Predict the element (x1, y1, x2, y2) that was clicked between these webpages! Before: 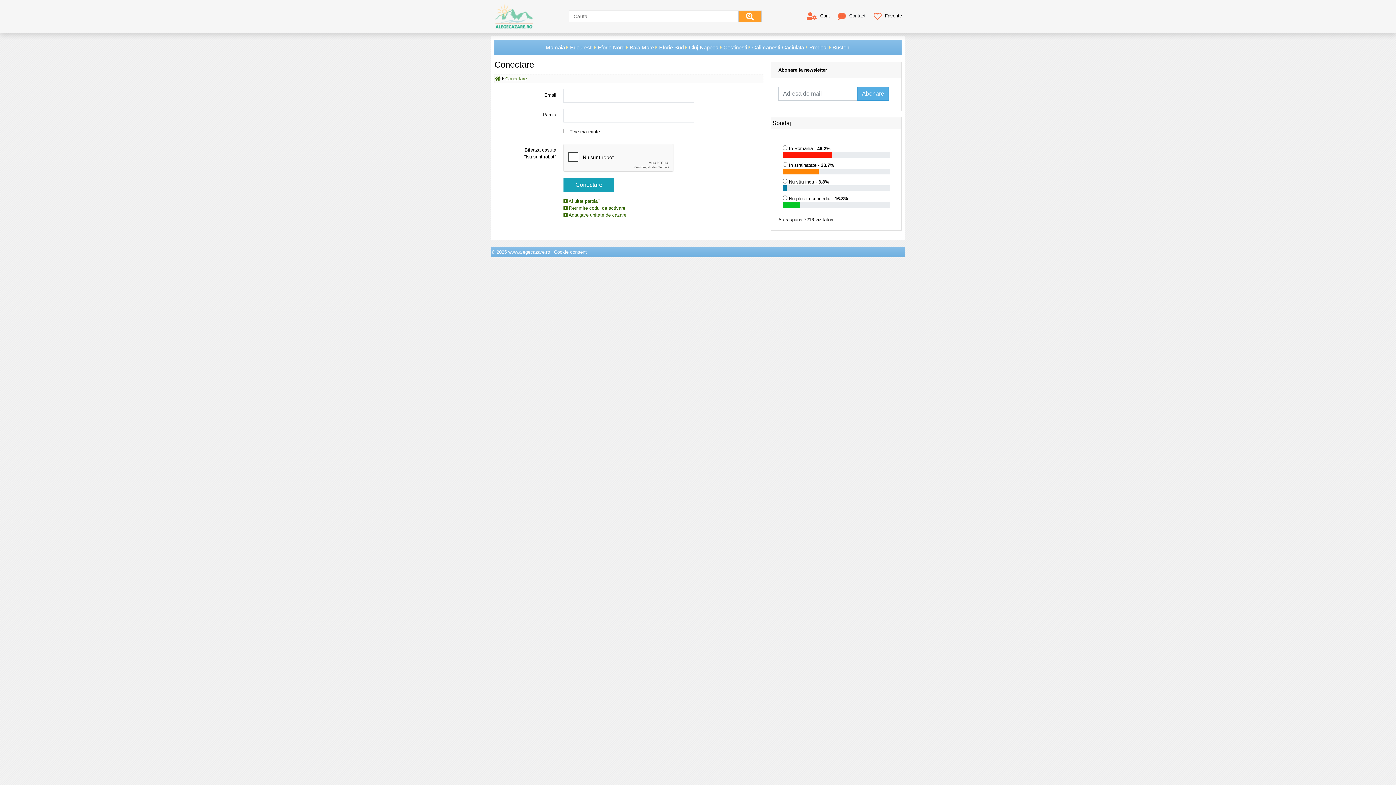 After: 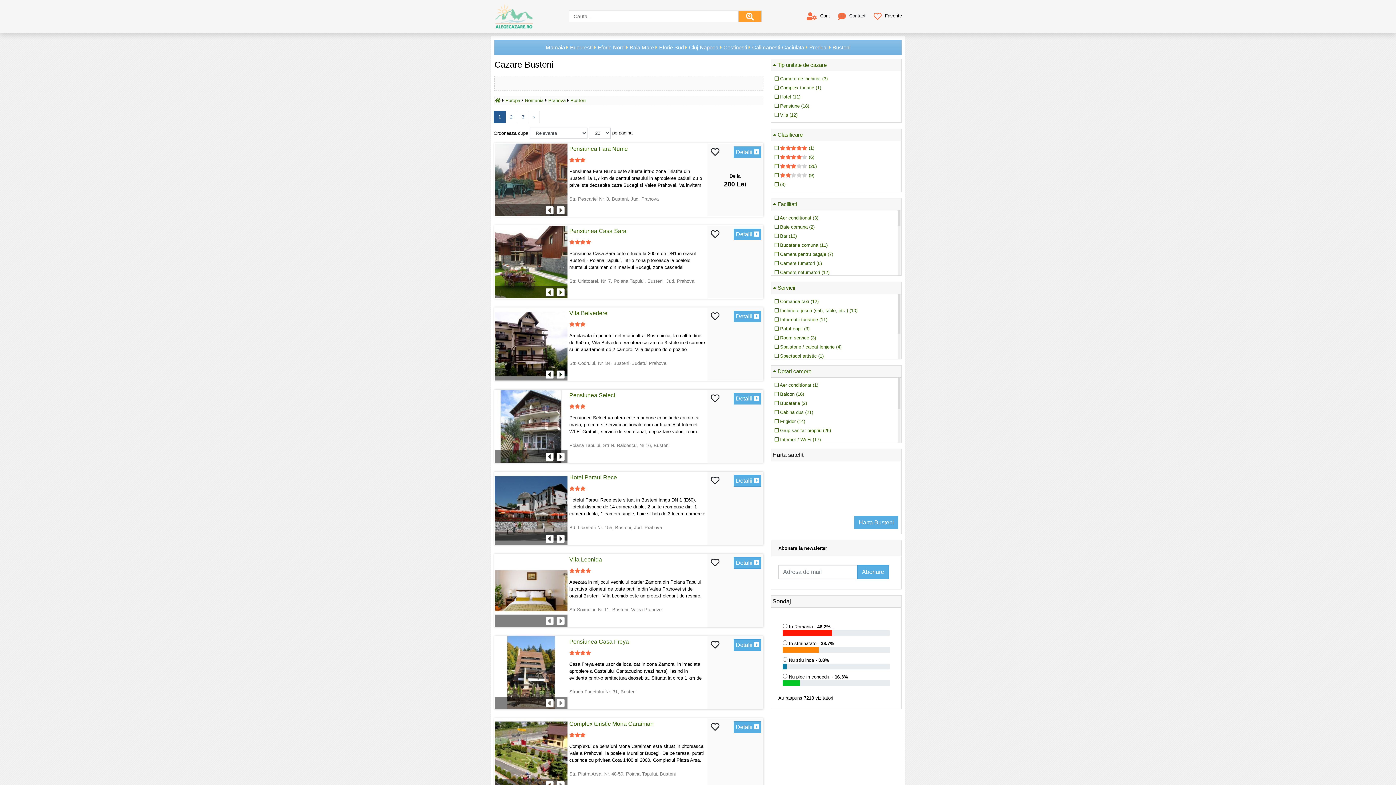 Action: label: Busteni bbox: (832, 44, 850, 50)